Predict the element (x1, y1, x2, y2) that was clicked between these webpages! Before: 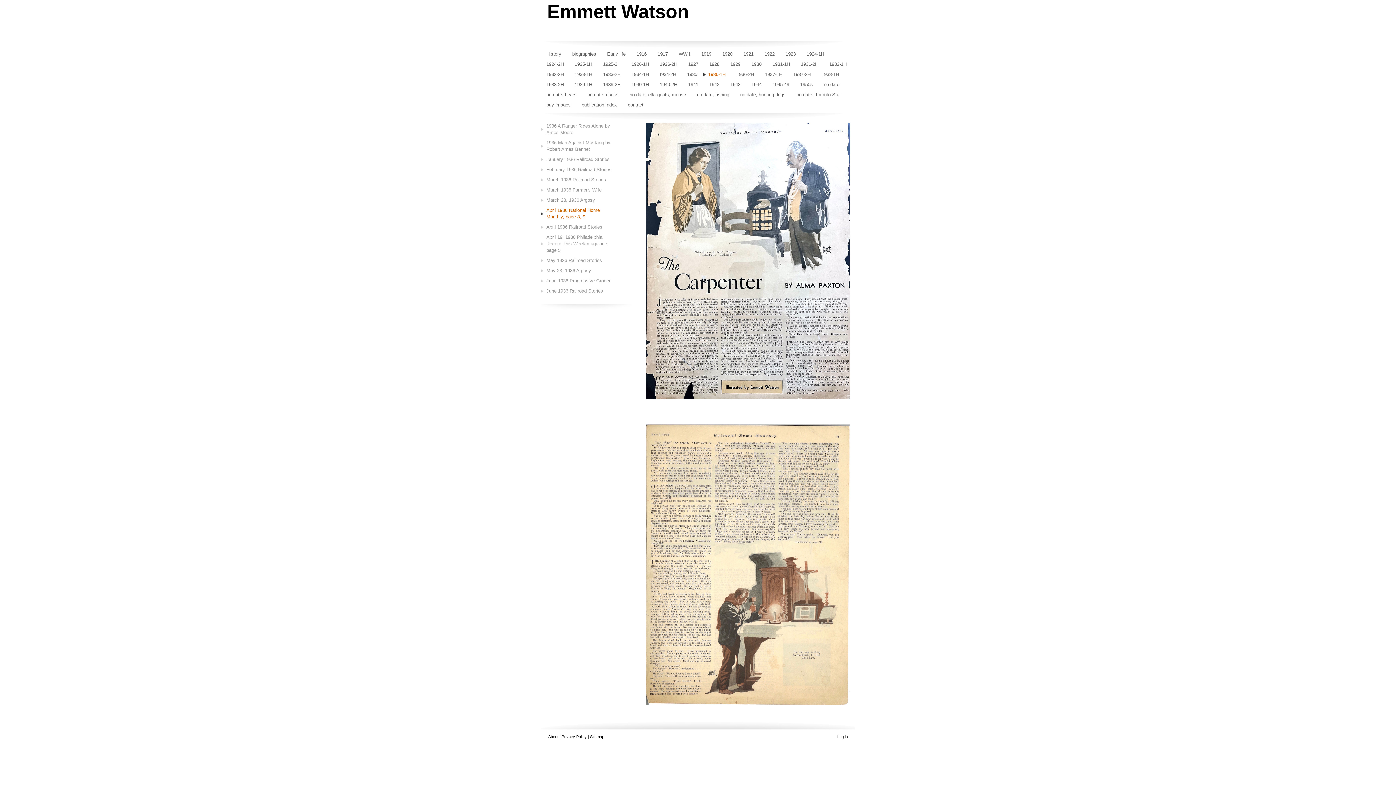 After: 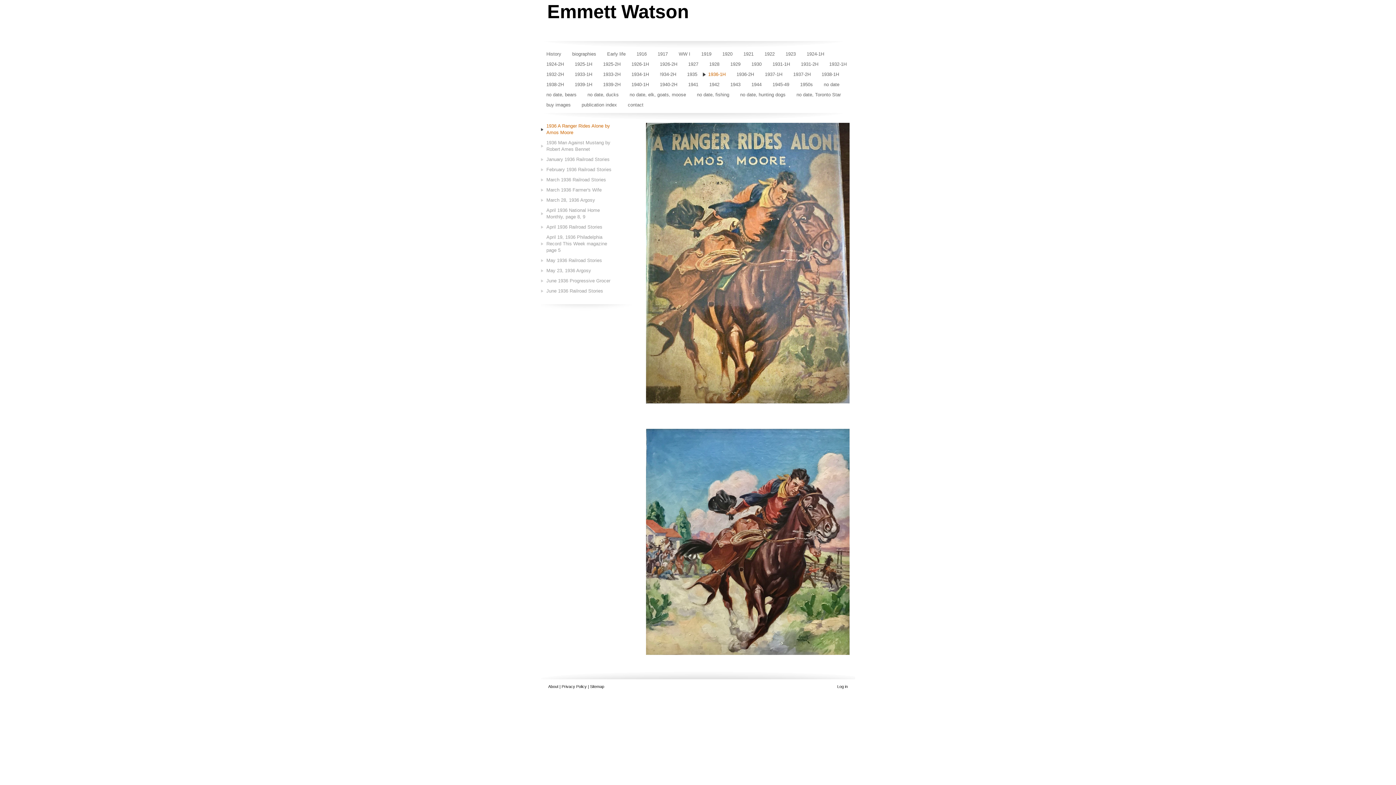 Action: label: 1936 A Ranger Rides Alone by Amos Moore bbox: (541, 121, 622, 137)